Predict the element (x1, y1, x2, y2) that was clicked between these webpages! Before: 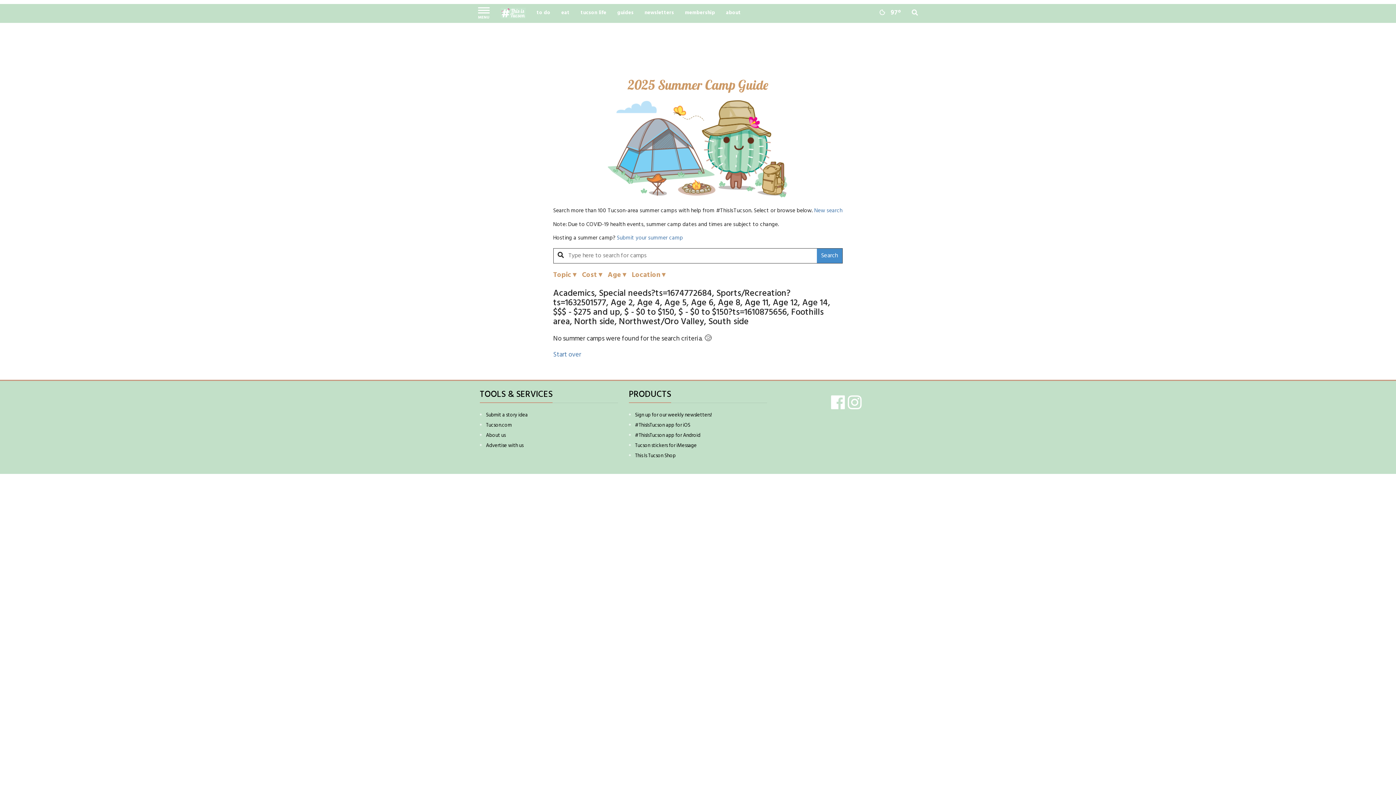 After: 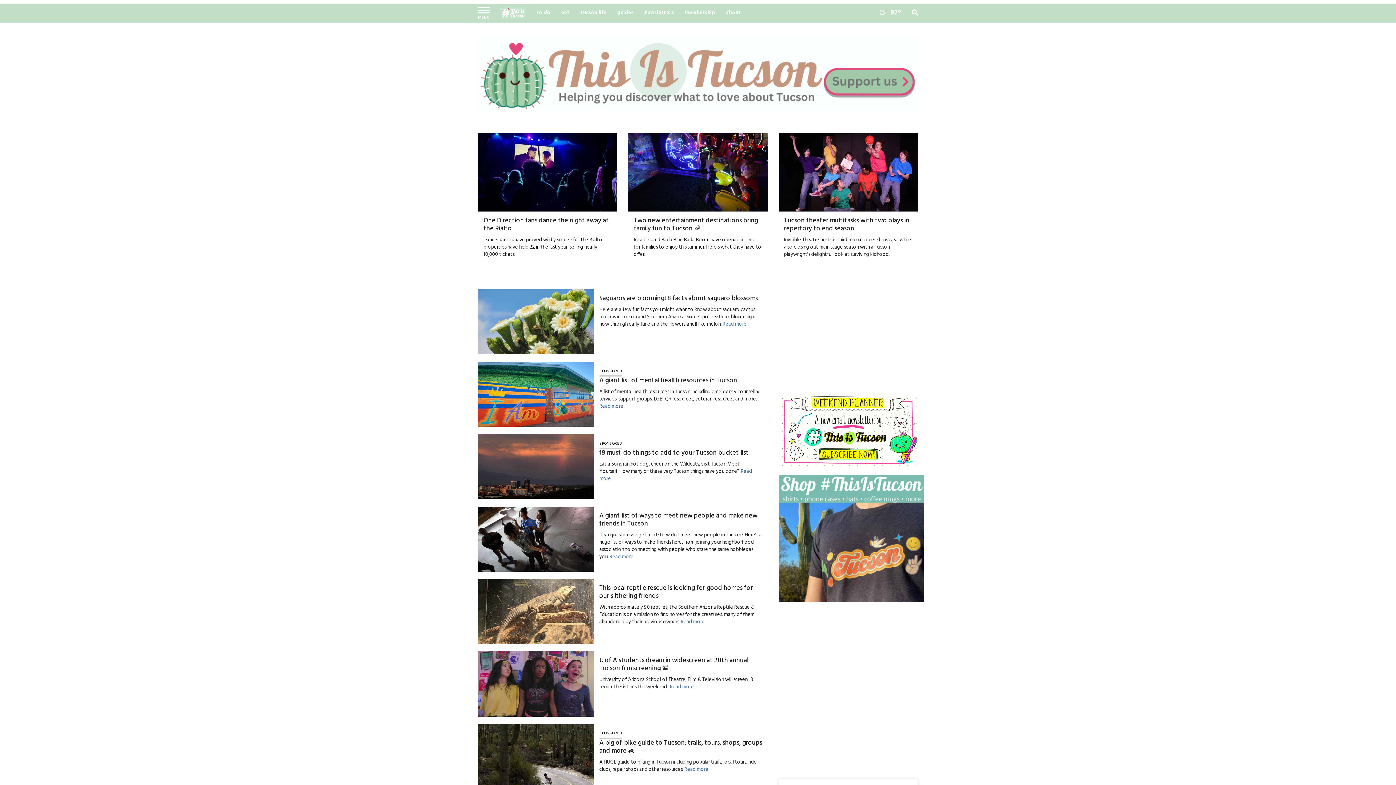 Action: label: tucson life bbox: (575, 4, 611, 22)